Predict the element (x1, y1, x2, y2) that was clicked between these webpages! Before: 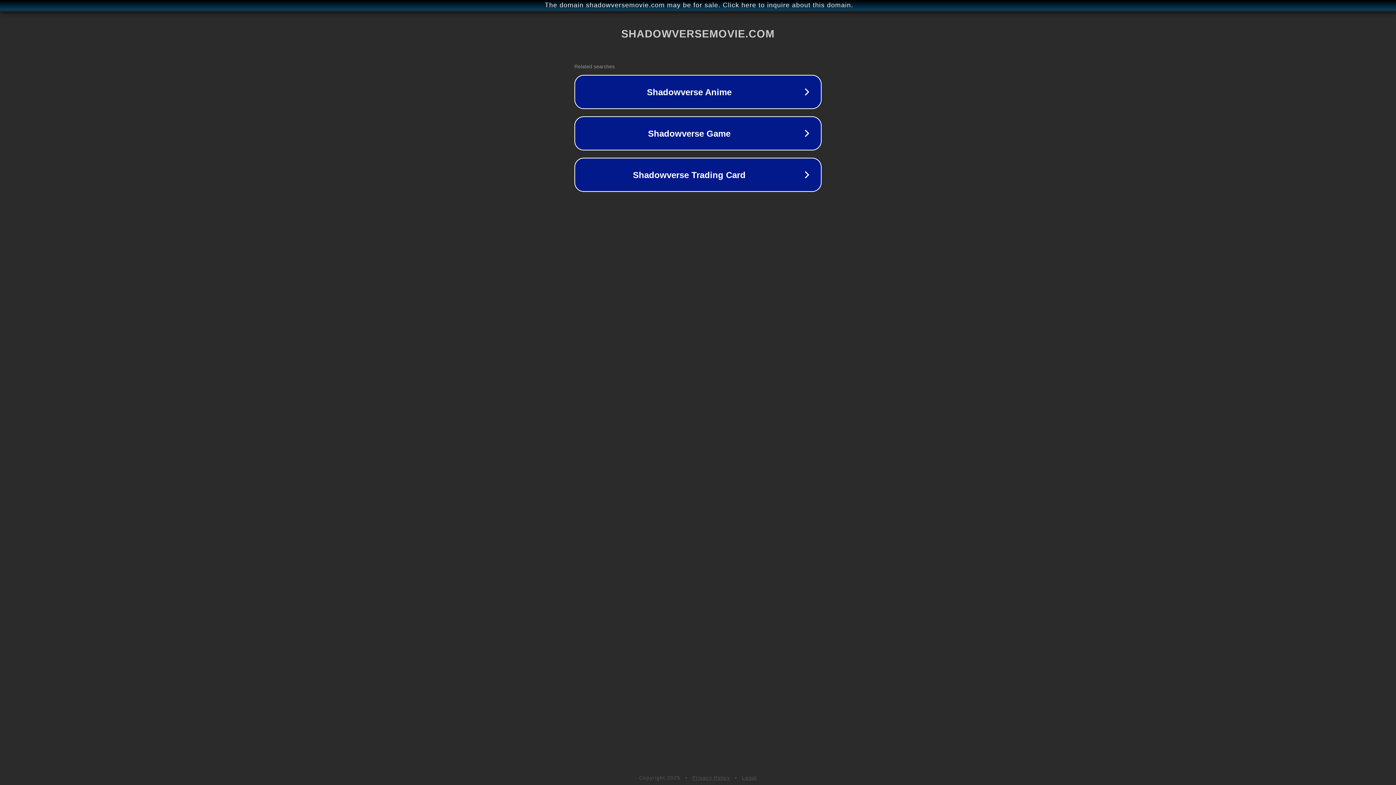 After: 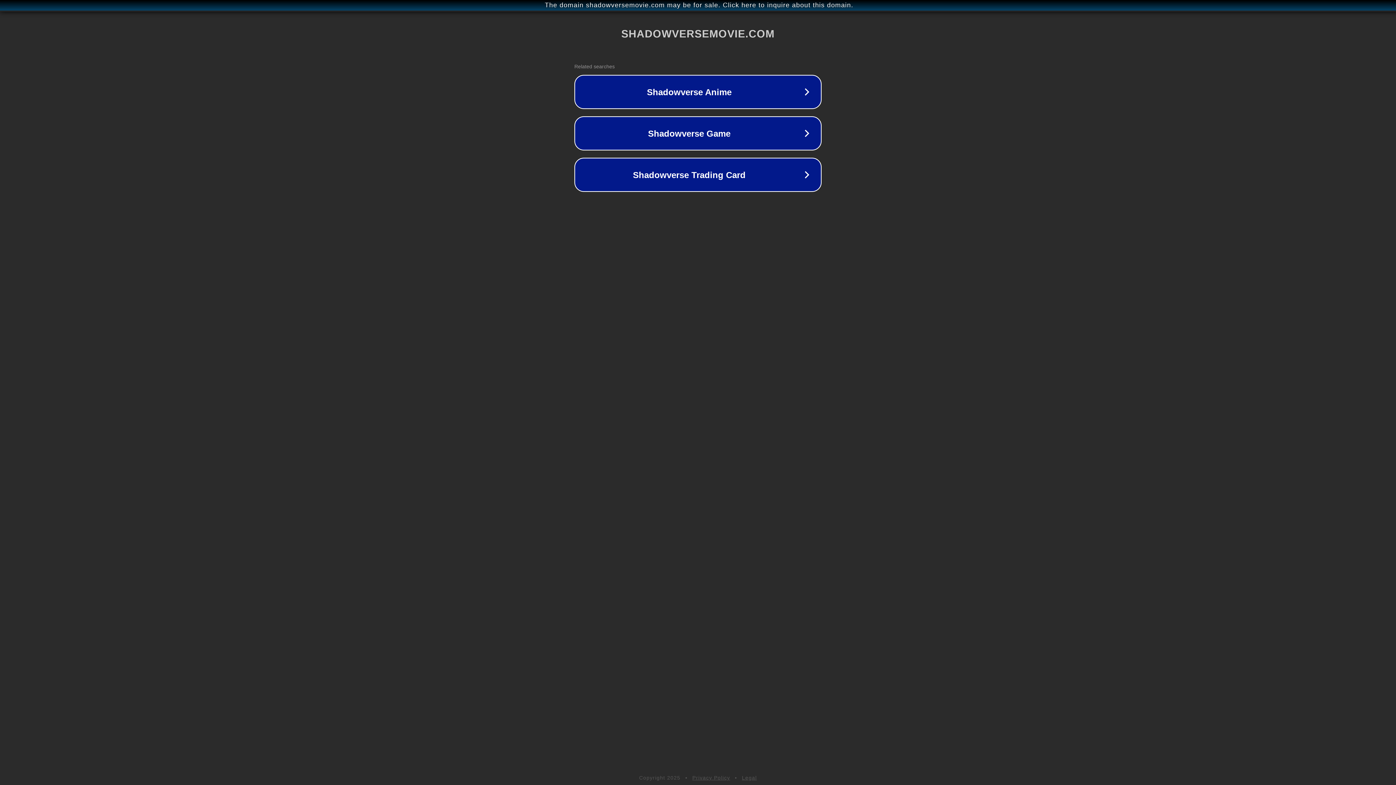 Action: bbox: (692, 775, 730, 781) label: Privacy Policy